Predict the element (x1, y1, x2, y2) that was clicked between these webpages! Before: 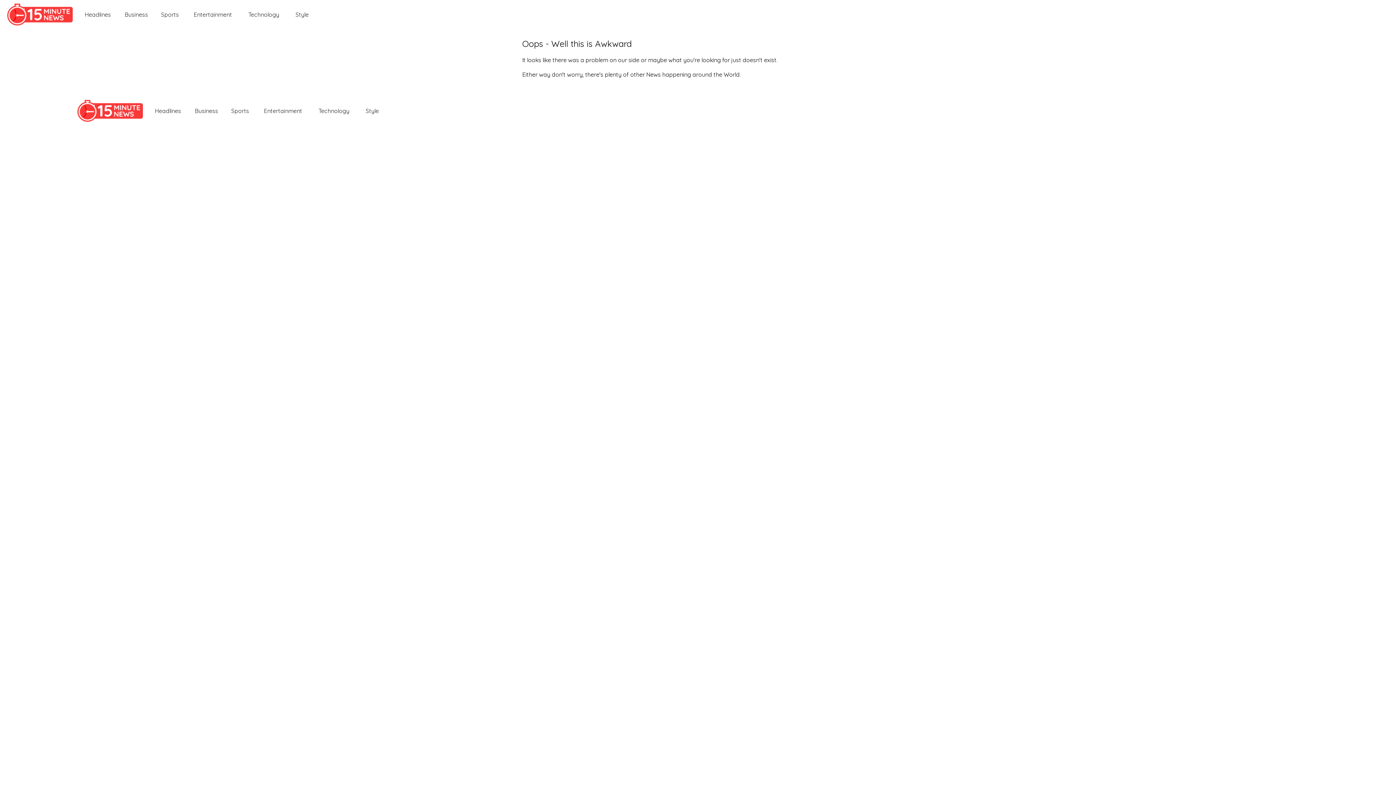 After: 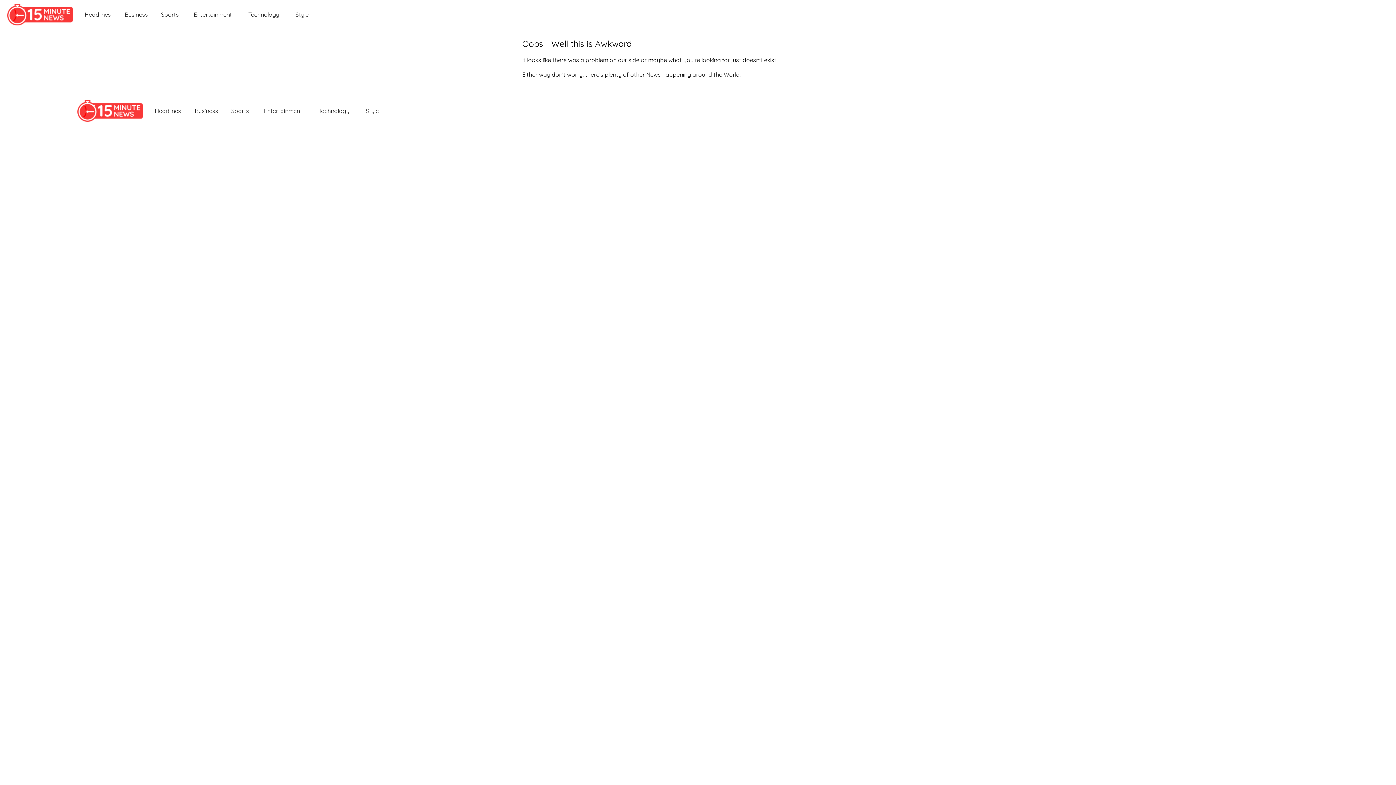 Action: bbox: (290, 9, 312, 20) label: Style